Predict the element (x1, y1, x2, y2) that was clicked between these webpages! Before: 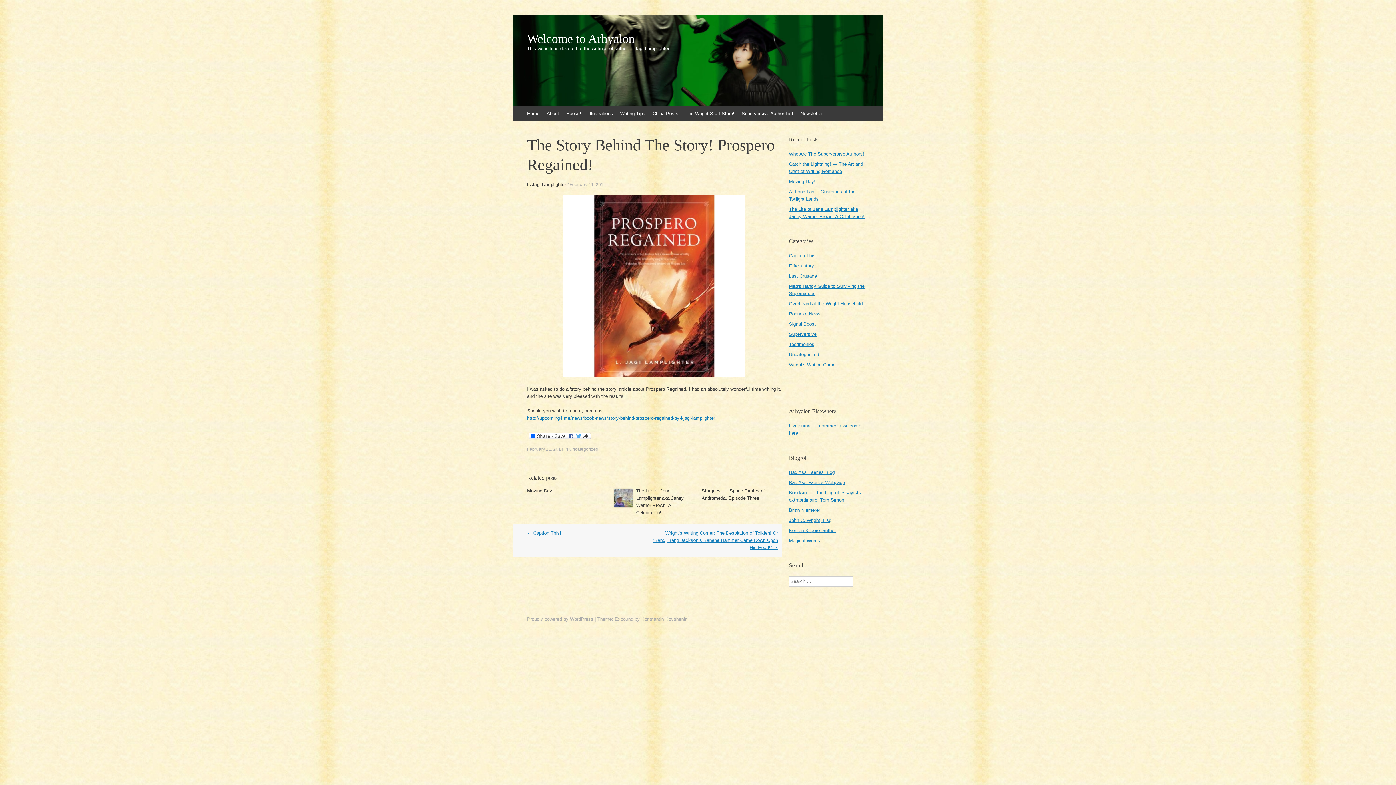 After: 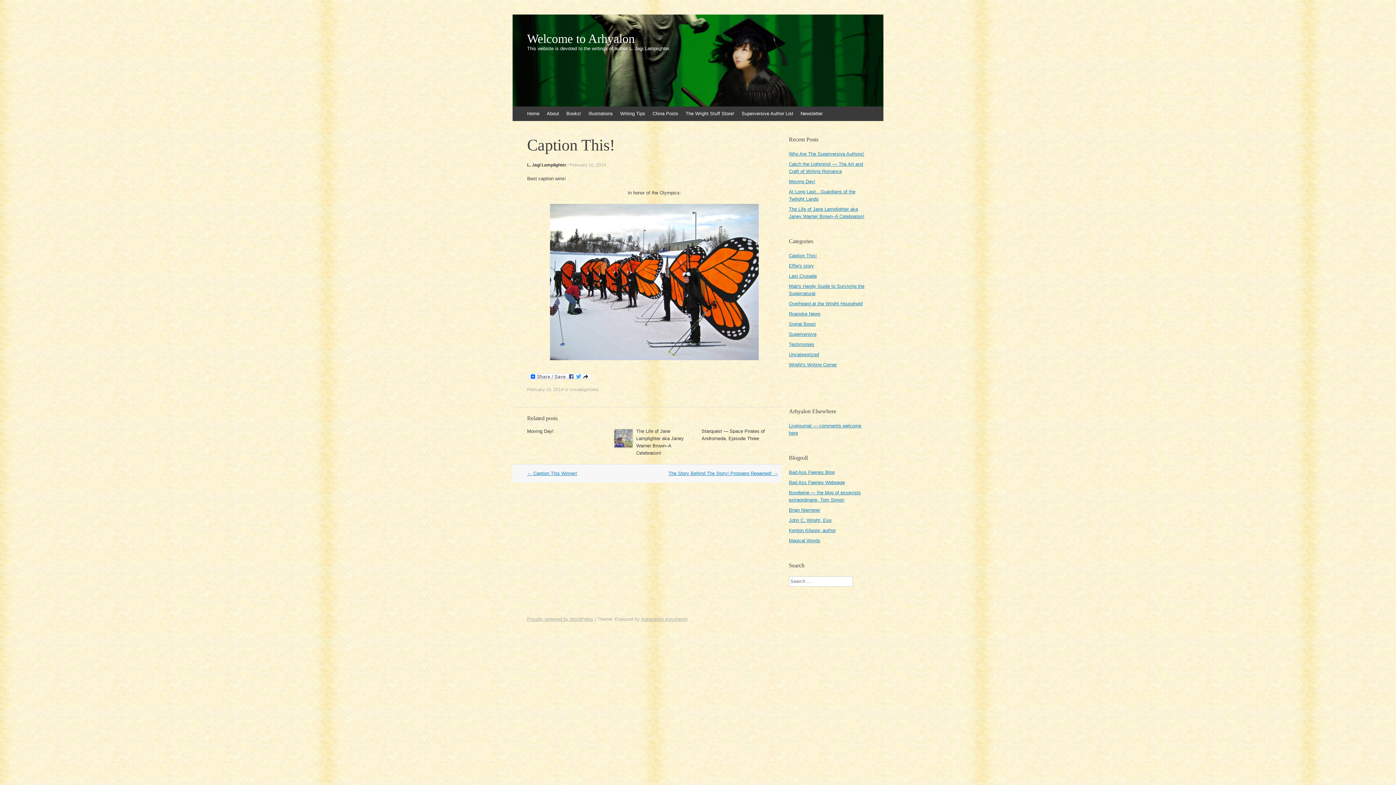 Action: label: ← Caption This! bbox: (527, 530, 561, 535)